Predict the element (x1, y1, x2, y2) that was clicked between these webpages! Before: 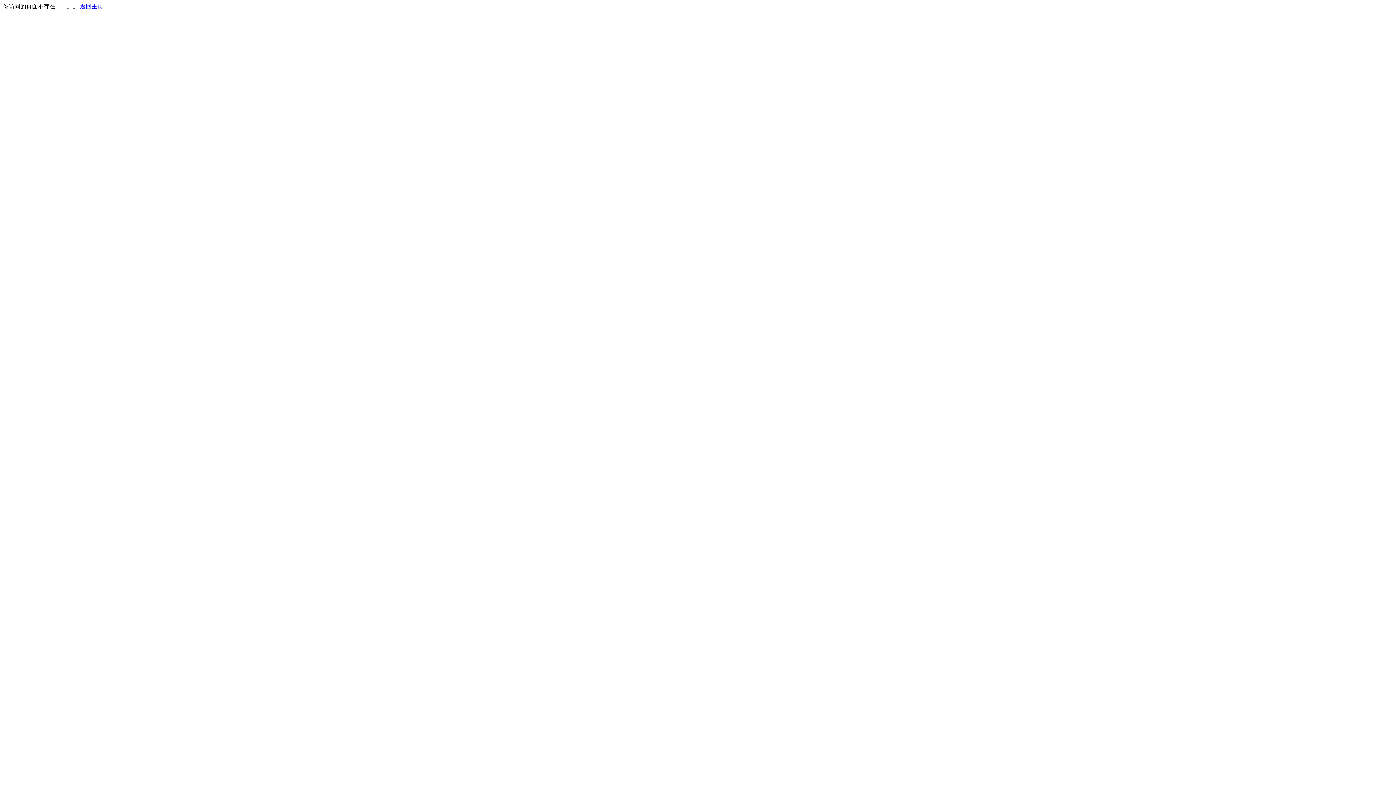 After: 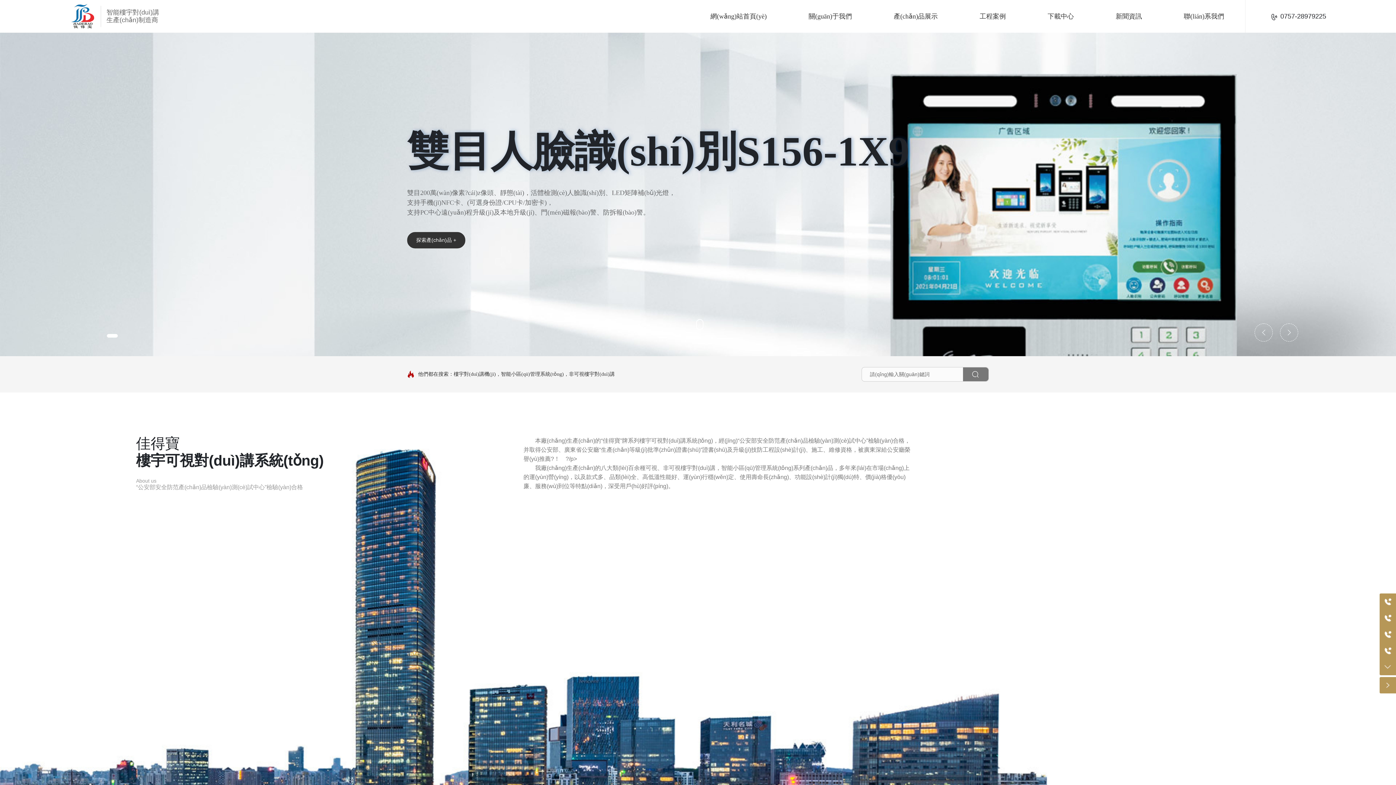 Action: label: 返回主页 bbox: (80, 3, 103, 9)